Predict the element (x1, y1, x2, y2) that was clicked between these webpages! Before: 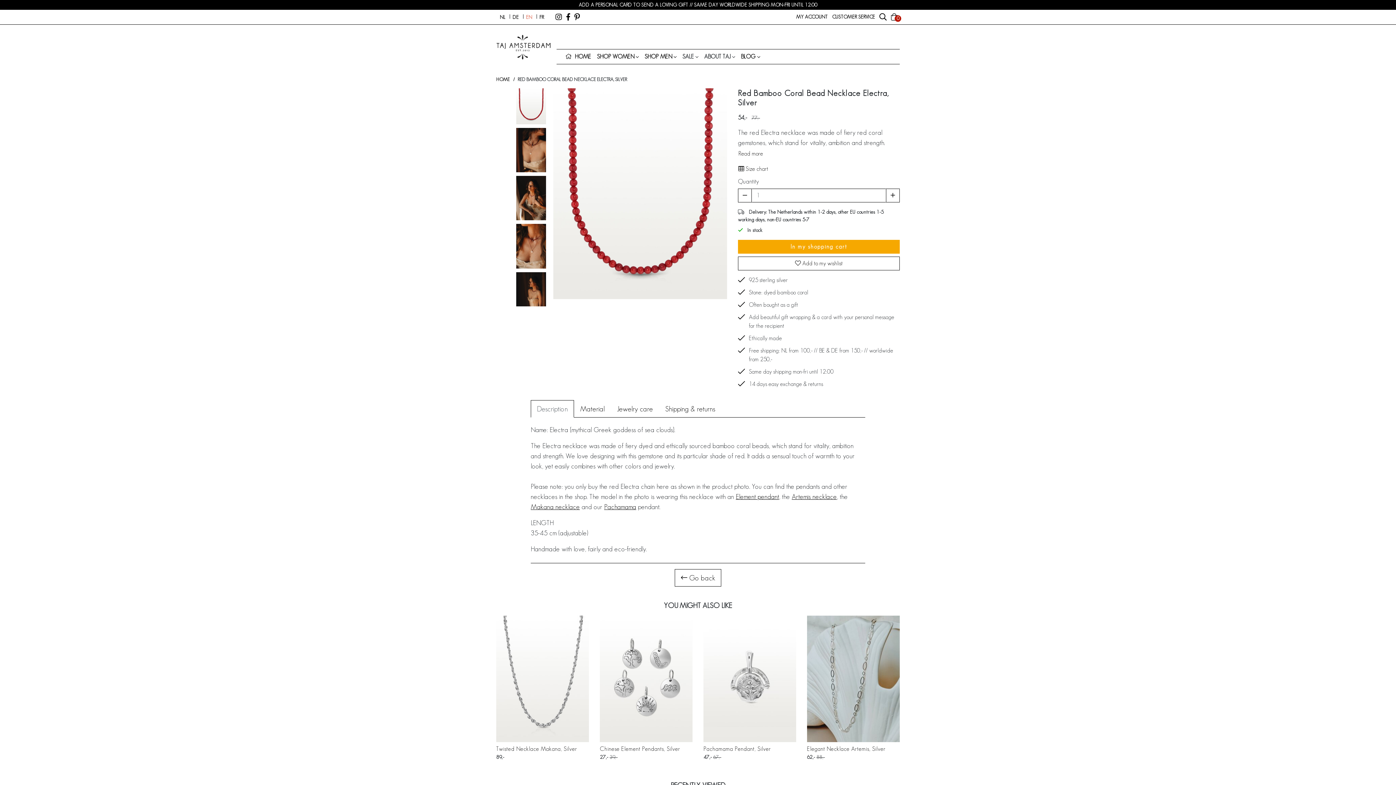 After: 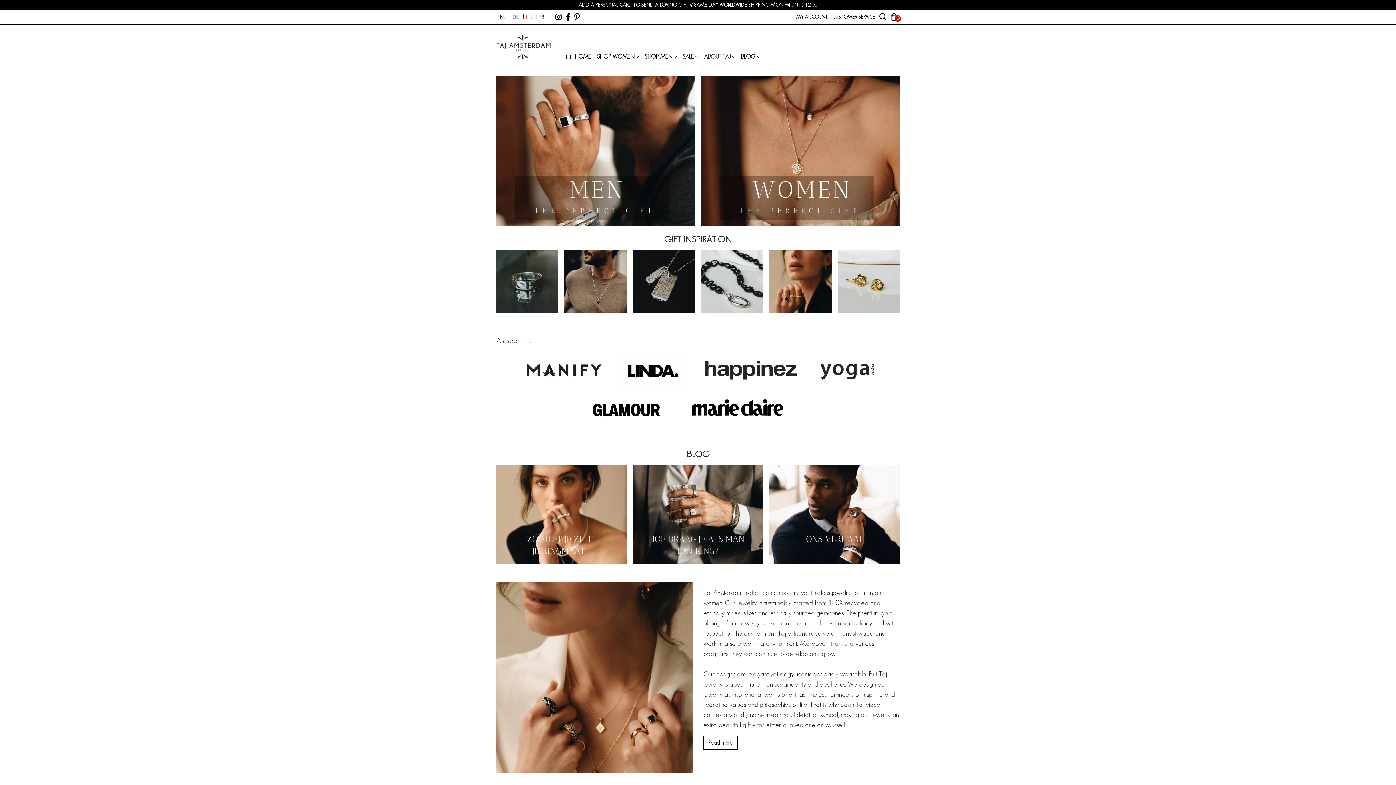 Action: bbox: (496, 76, 509, 82) label: HOME